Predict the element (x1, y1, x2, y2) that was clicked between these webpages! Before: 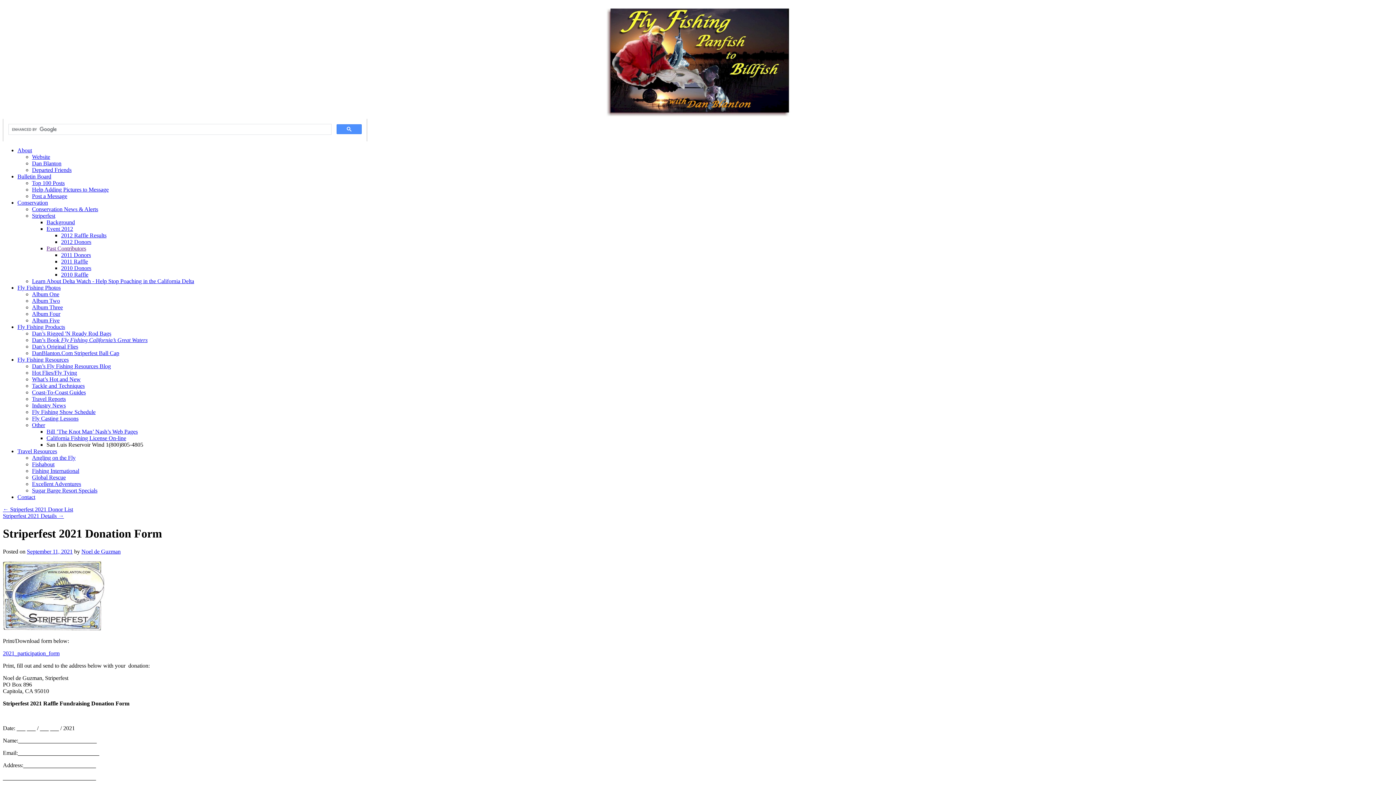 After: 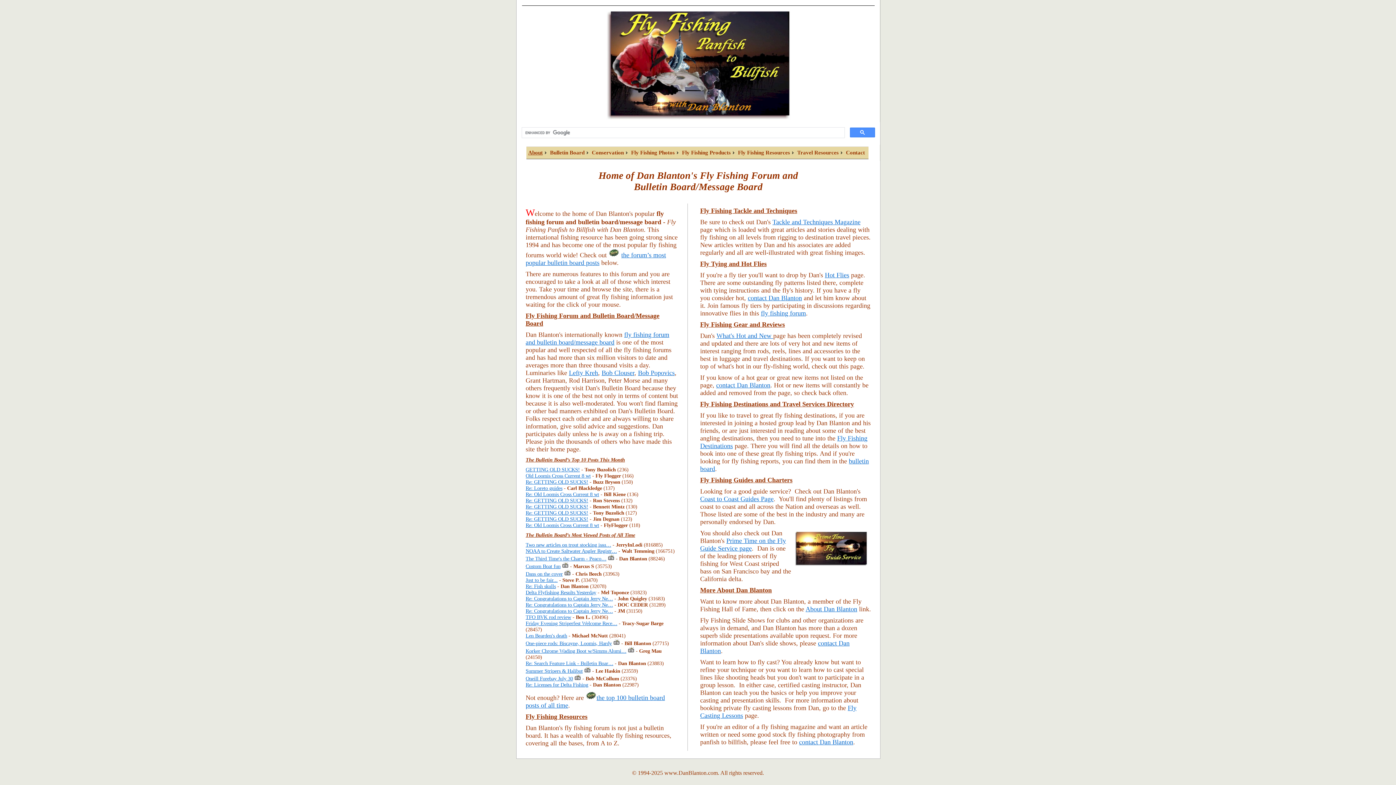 Action: label: Website bbox: (32, 153, 50, 160)